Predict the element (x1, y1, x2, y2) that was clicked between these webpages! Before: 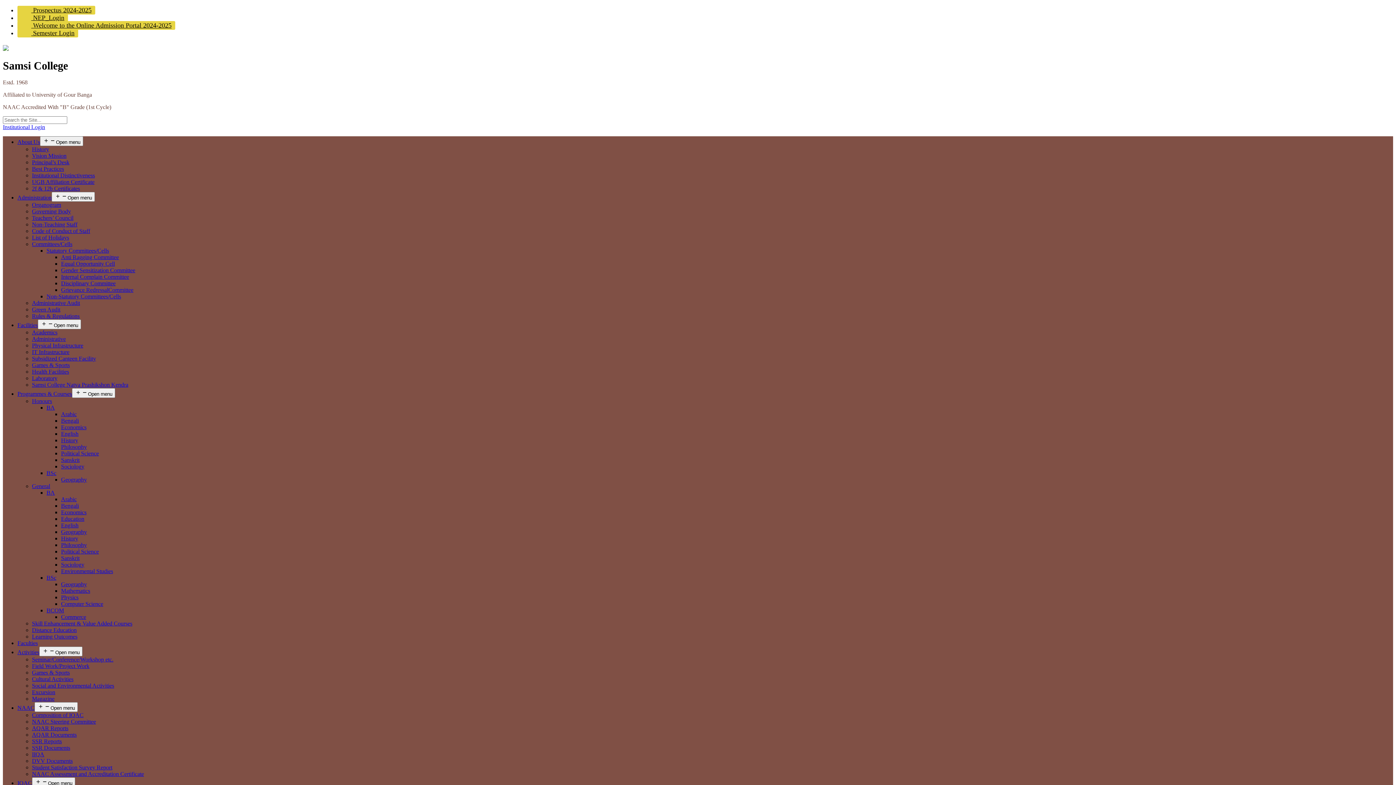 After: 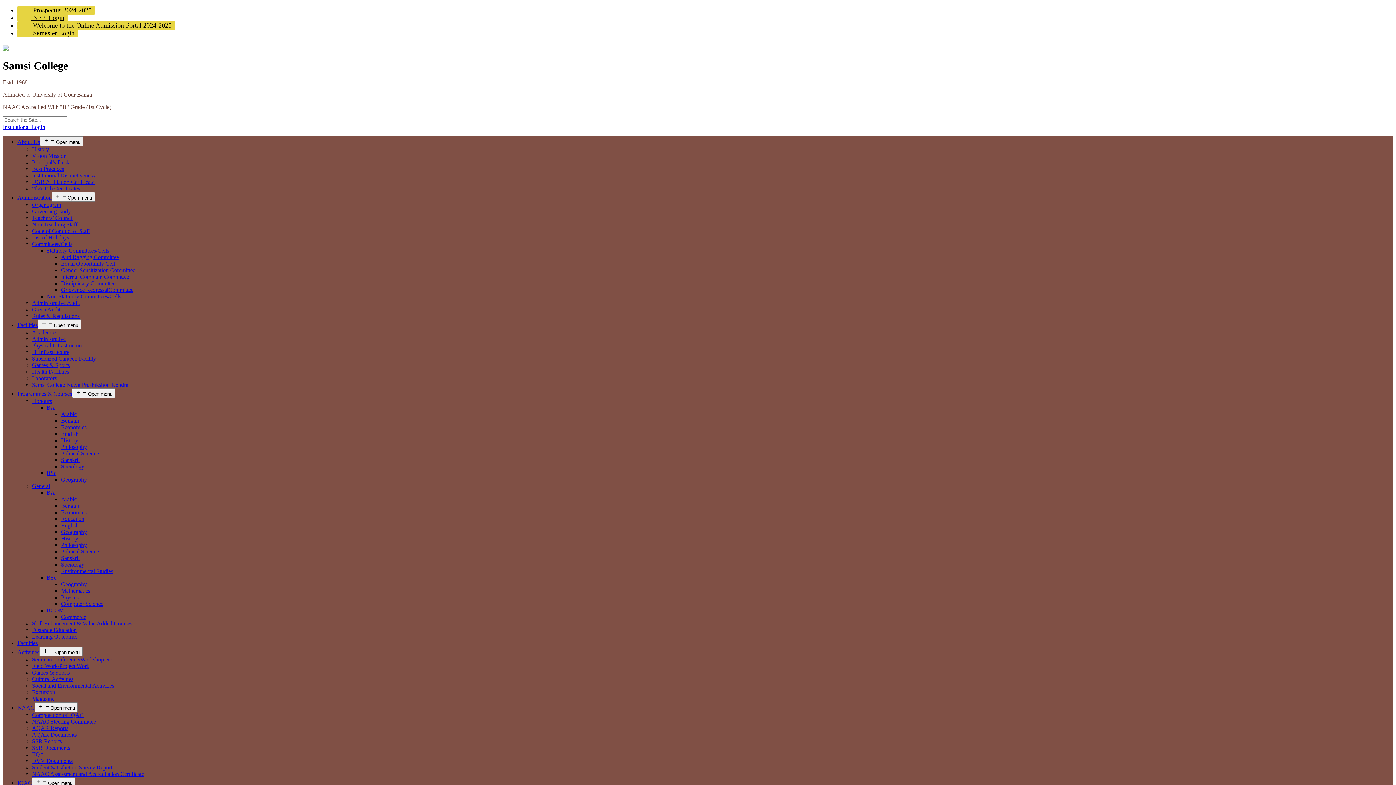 Action: label:  Welcome to the Online Admission Portal 2024-2025 bbox: (17, 21, 175, 29)